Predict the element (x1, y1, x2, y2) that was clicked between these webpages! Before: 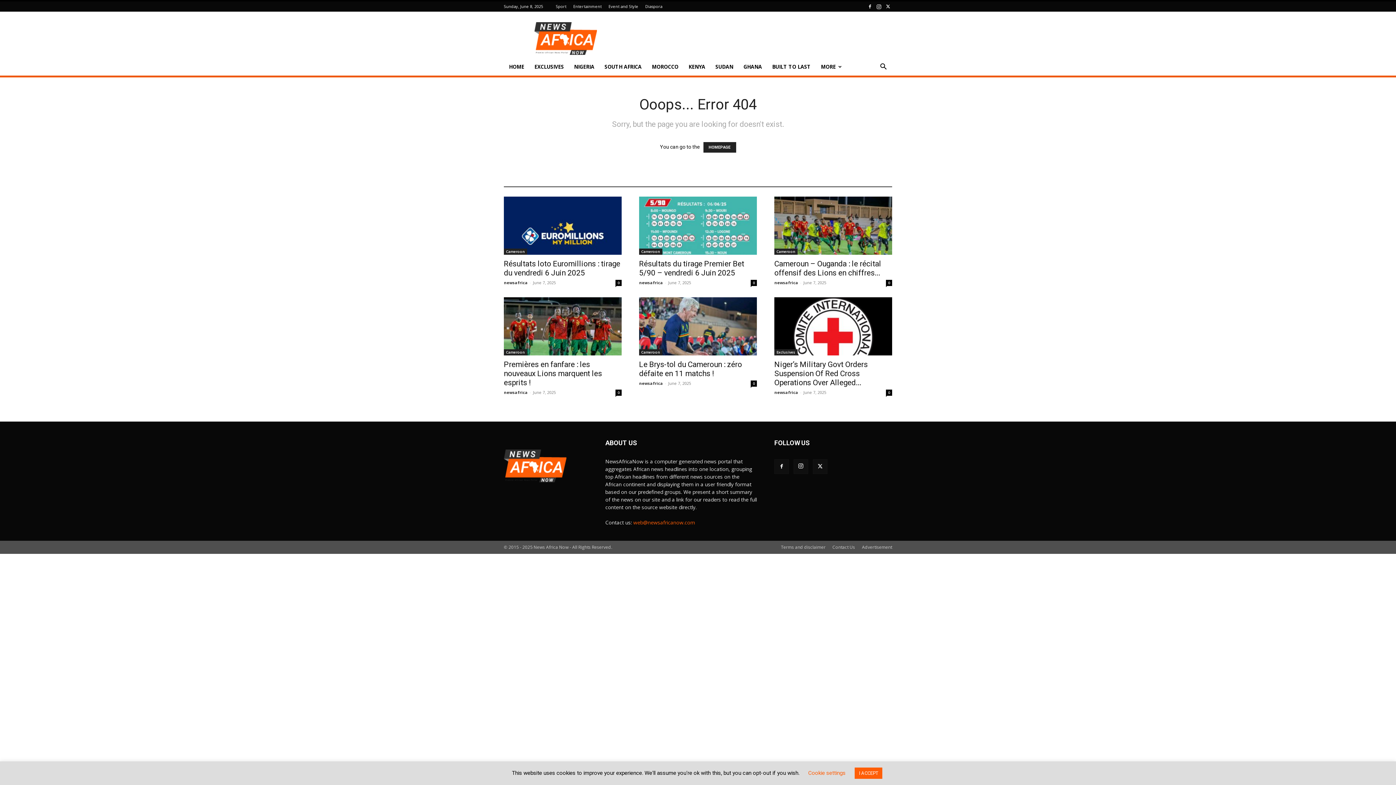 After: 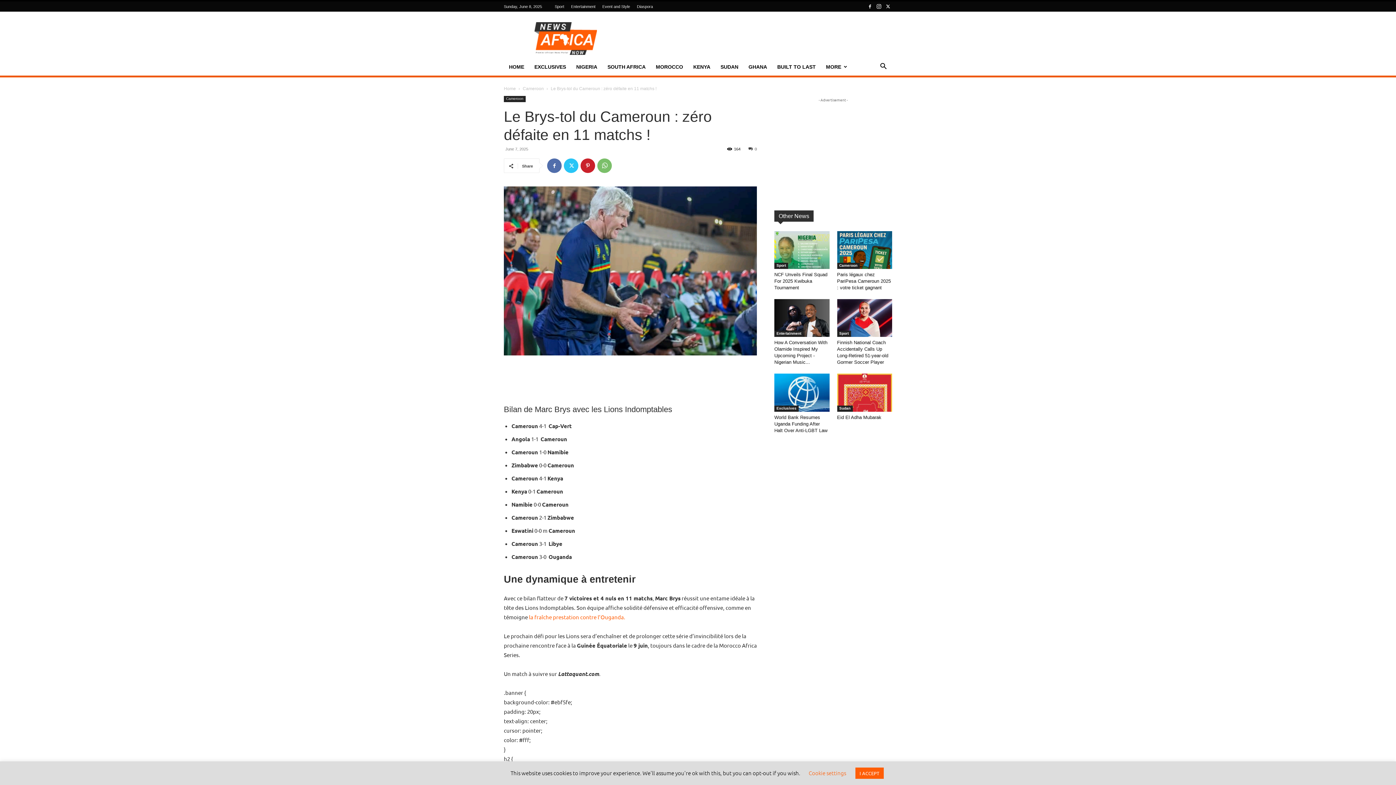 Action: label: Le Brys-tol du Cameroun : zéro défaite en 11 matchs ! bbox: (639, 360, 742, 378)